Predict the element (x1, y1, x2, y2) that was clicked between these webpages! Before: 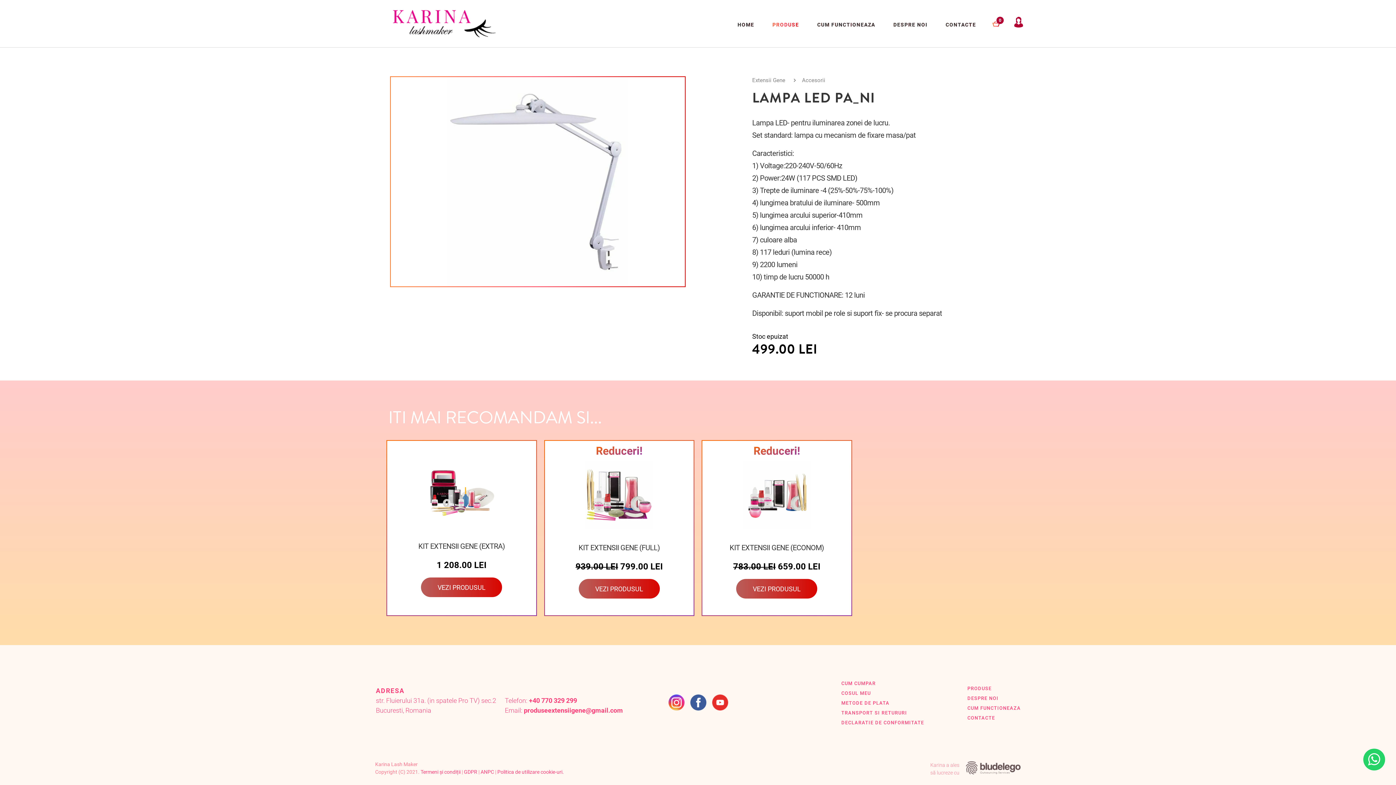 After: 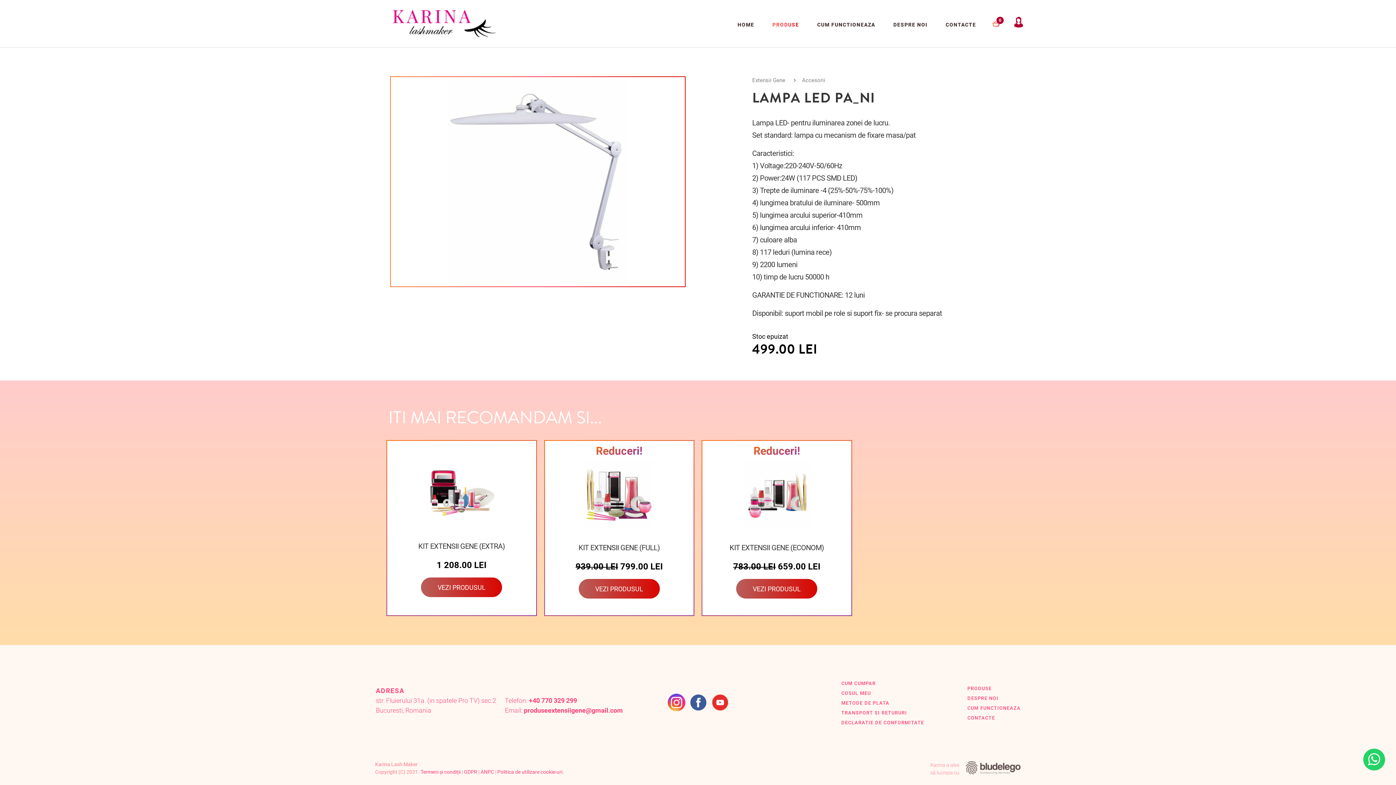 Action: bbox: (665, 691, 687, 713)